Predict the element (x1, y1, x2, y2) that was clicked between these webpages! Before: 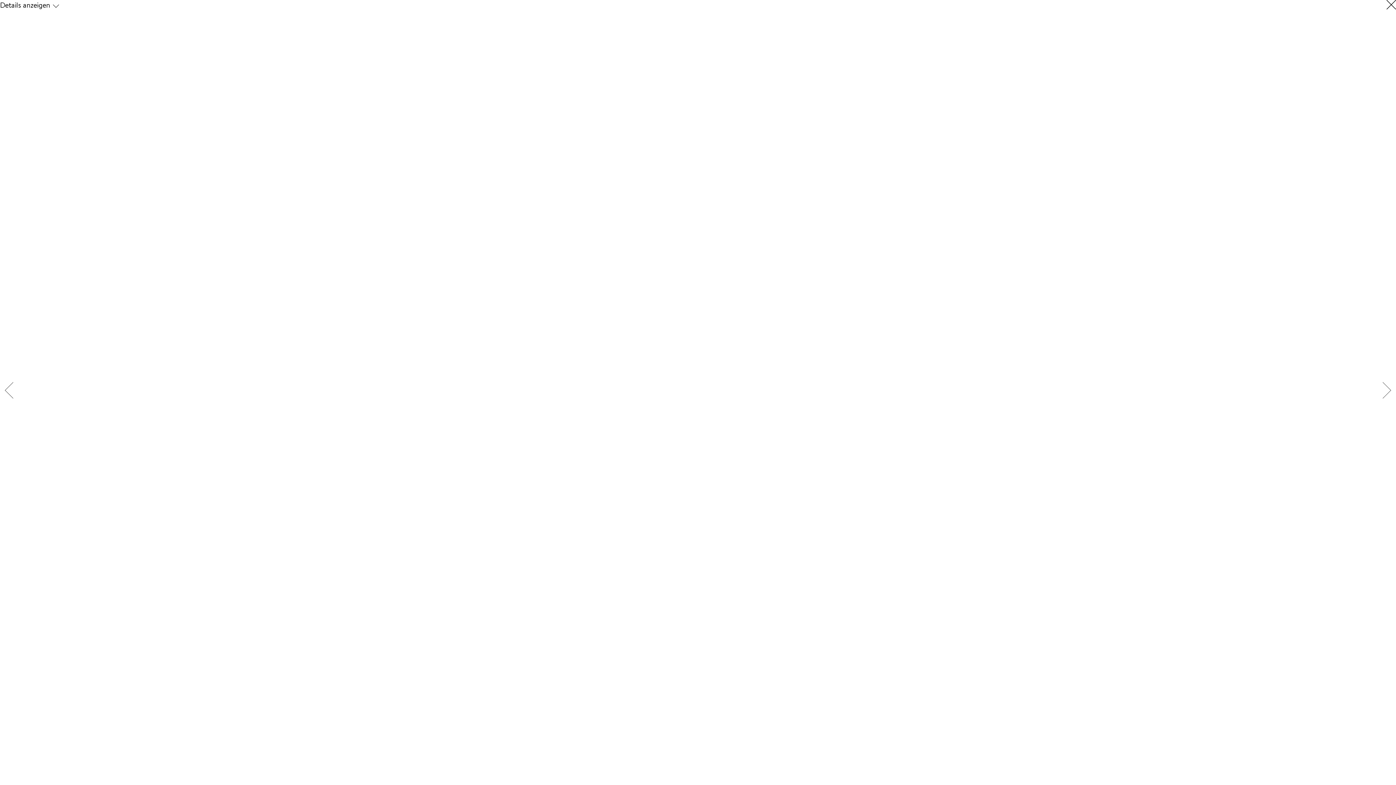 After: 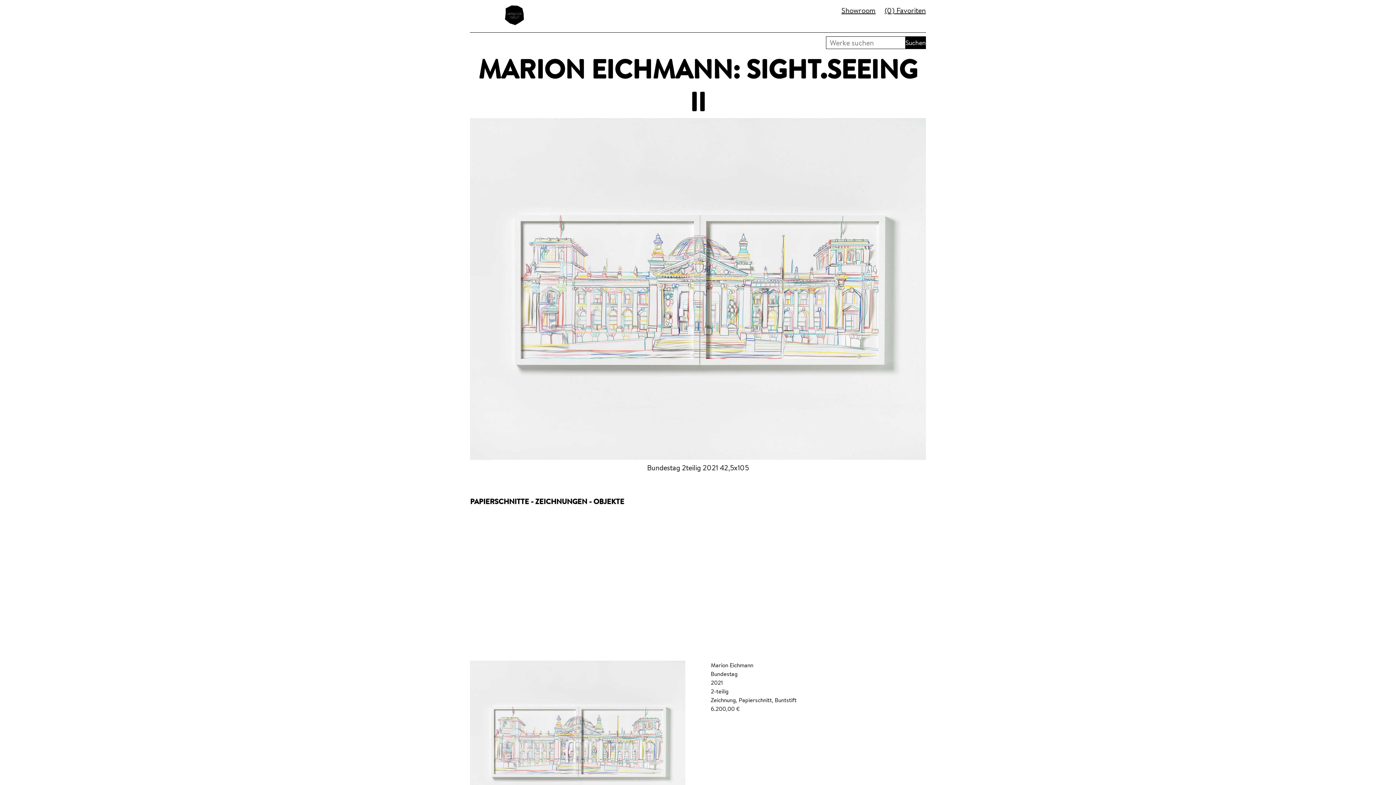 Action: bbox: (1386, 0, 1396, 12)